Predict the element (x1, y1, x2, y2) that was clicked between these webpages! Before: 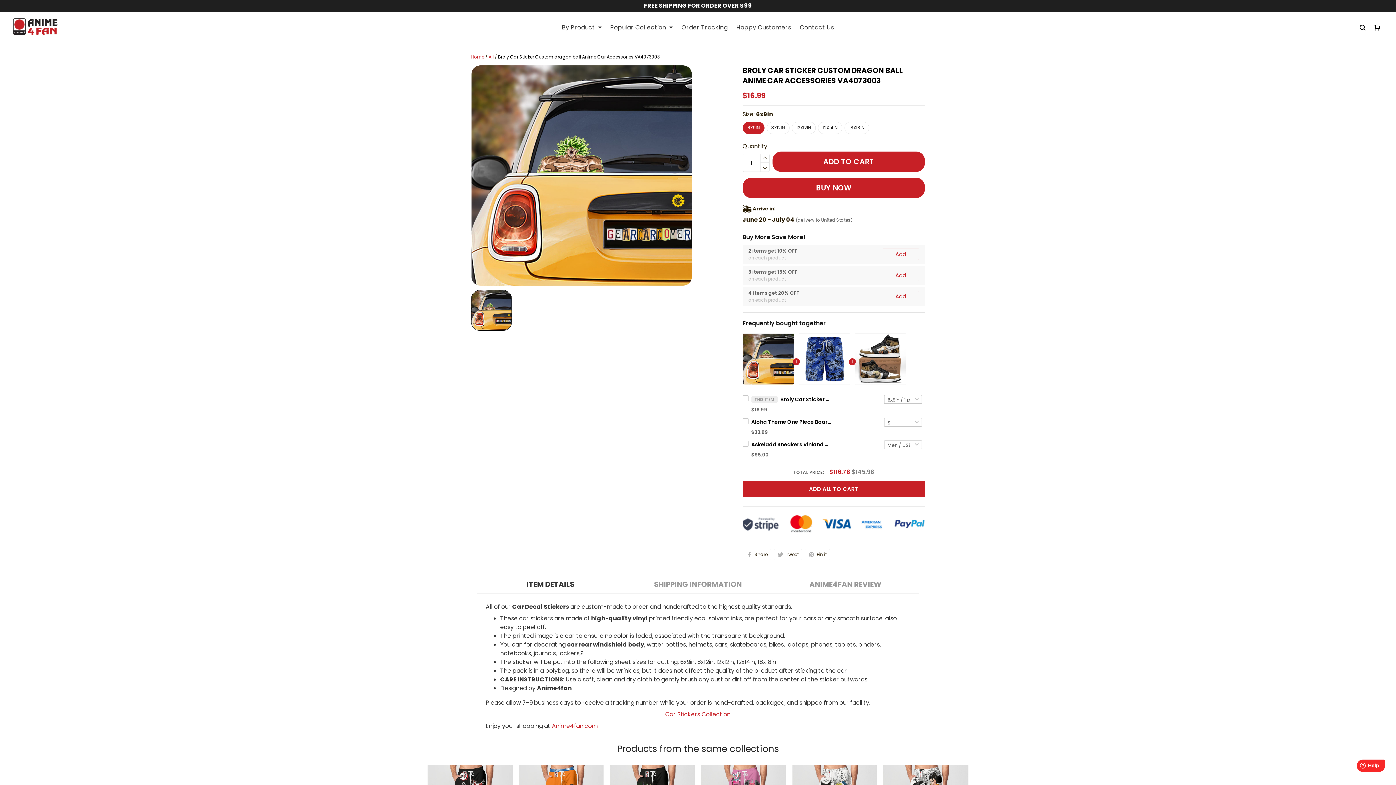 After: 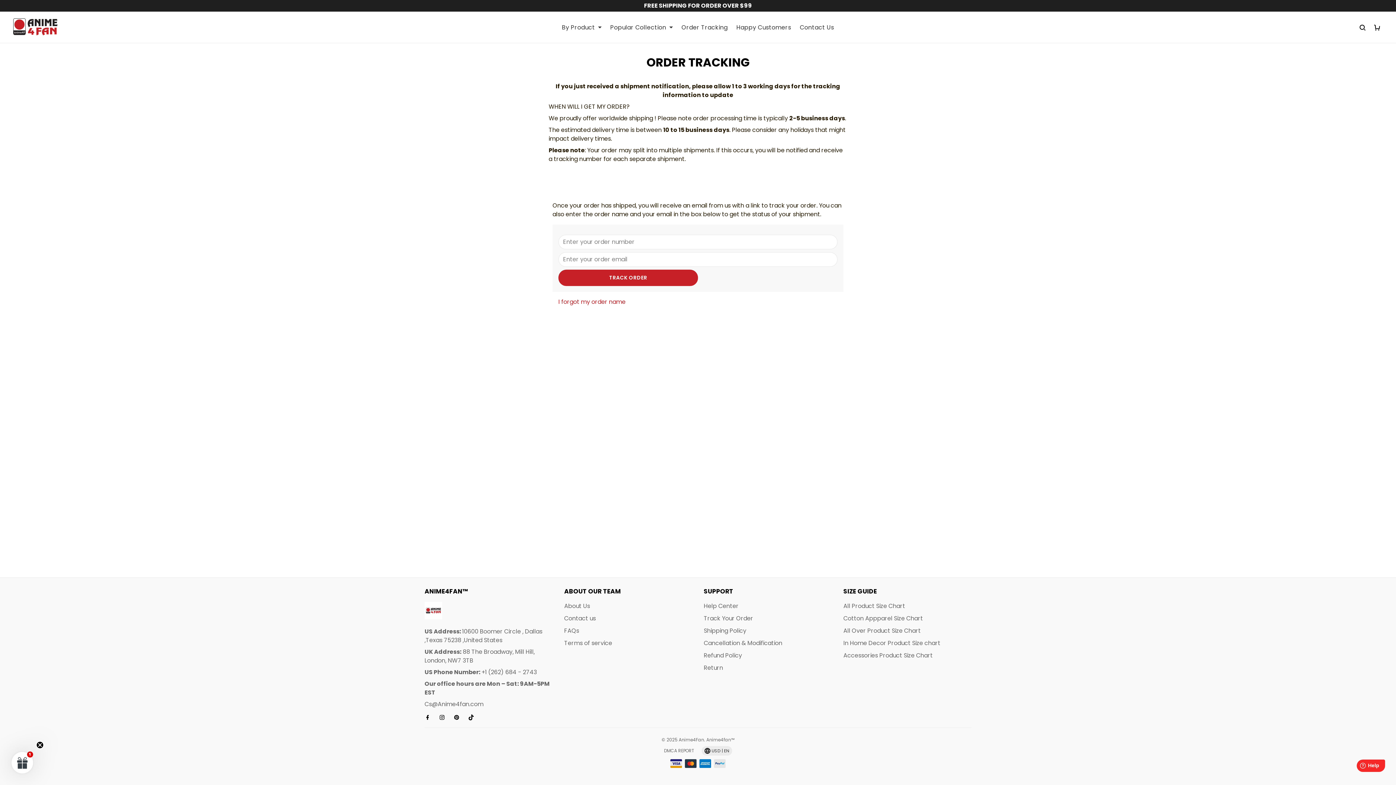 Action: label: Track Your Order bbox: (704, 771, 747, 777)